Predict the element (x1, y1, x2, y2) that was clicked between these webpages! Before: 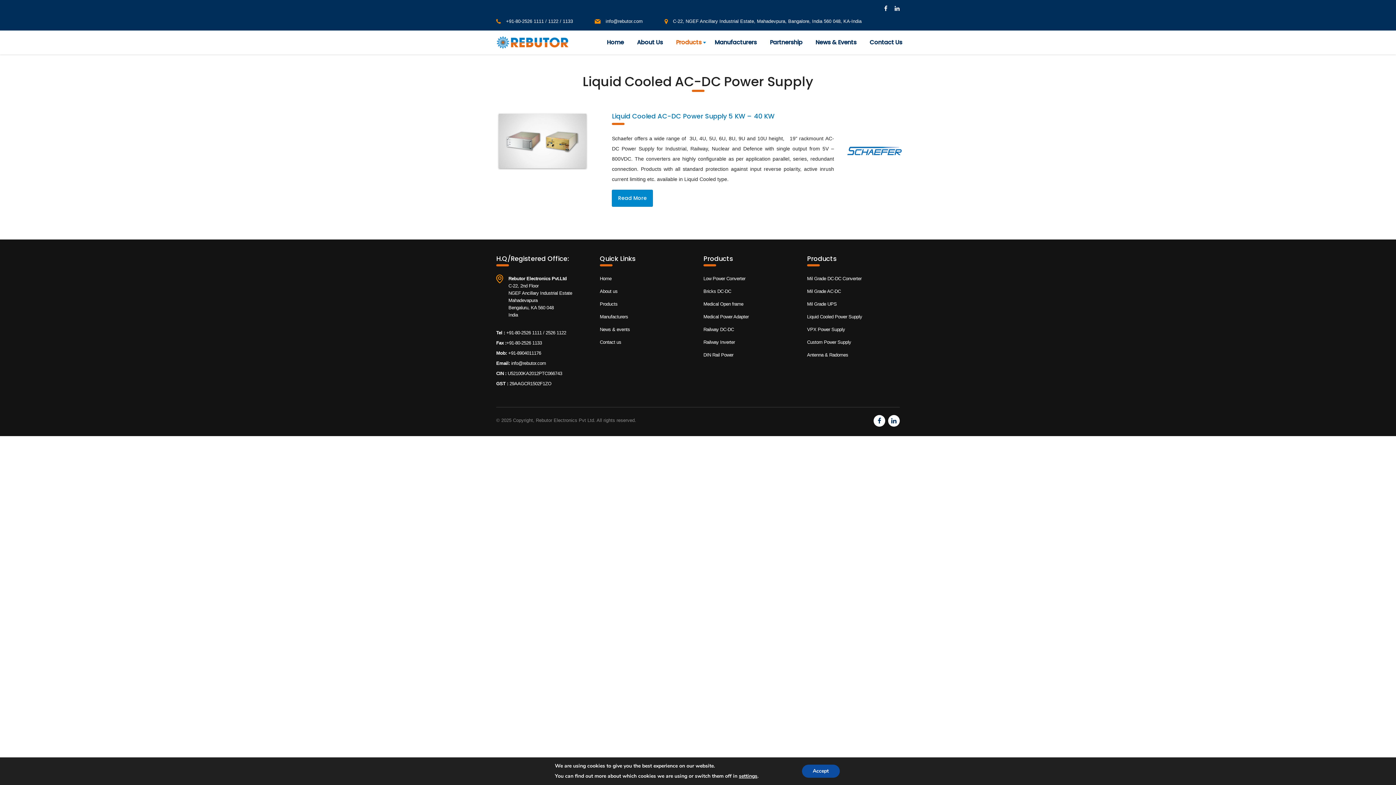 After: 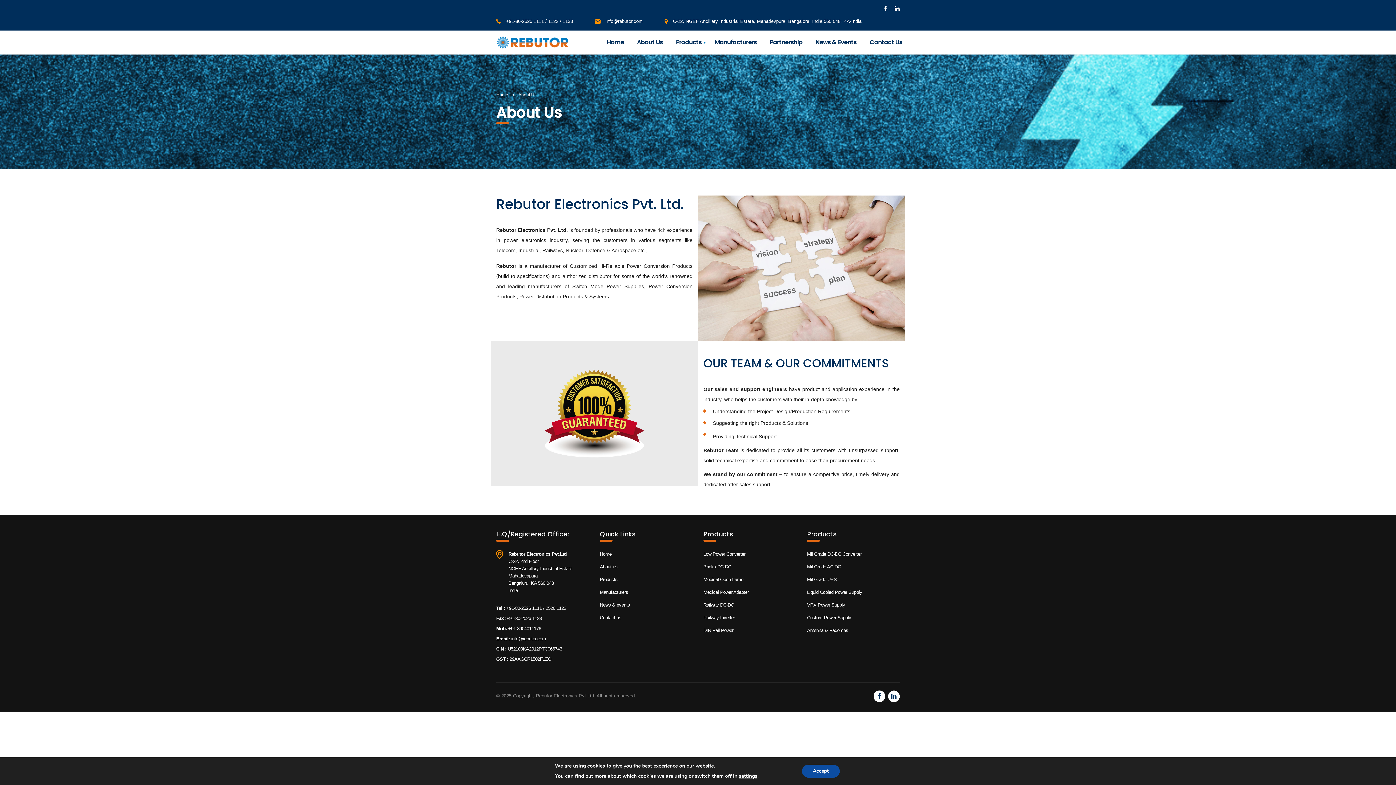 Action: bbox: (600, 288, 617, 294) label: About us